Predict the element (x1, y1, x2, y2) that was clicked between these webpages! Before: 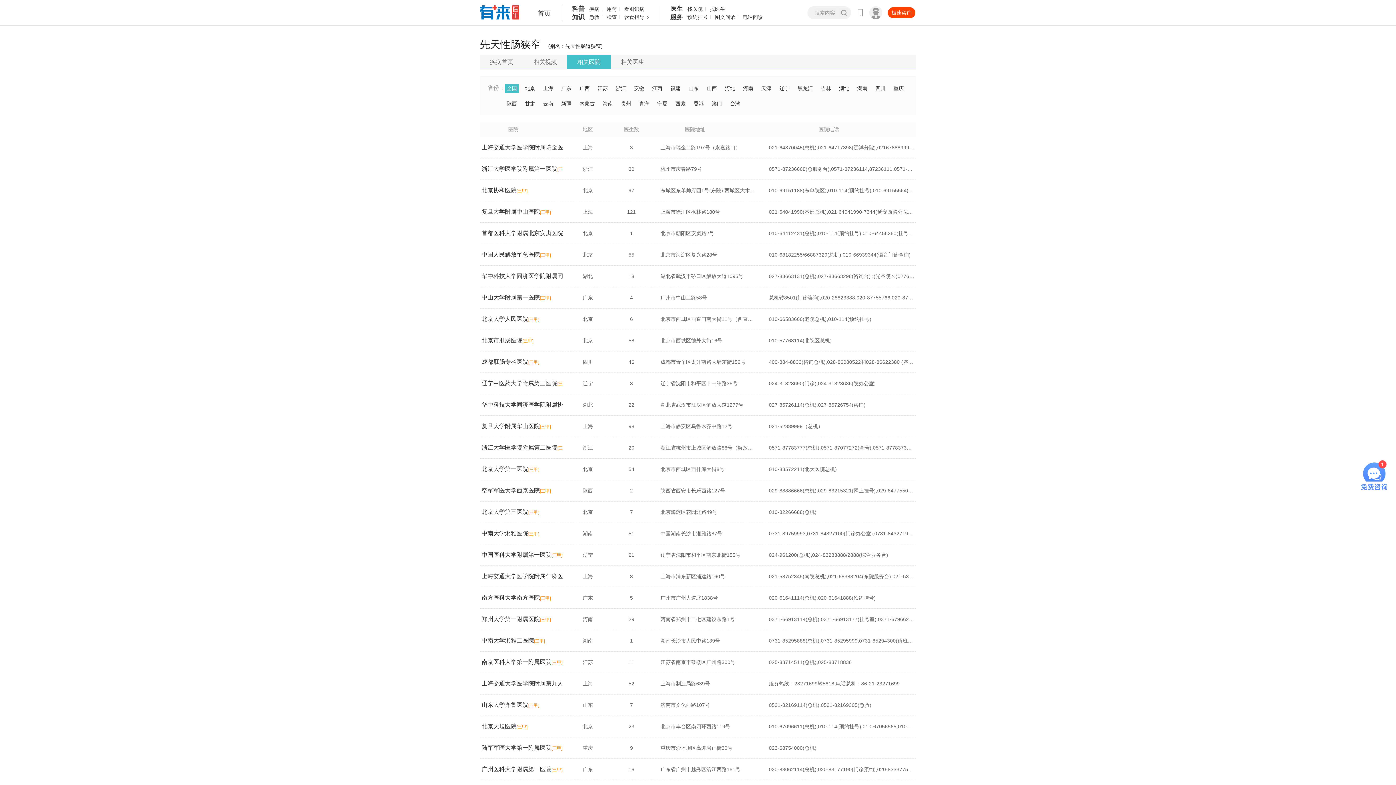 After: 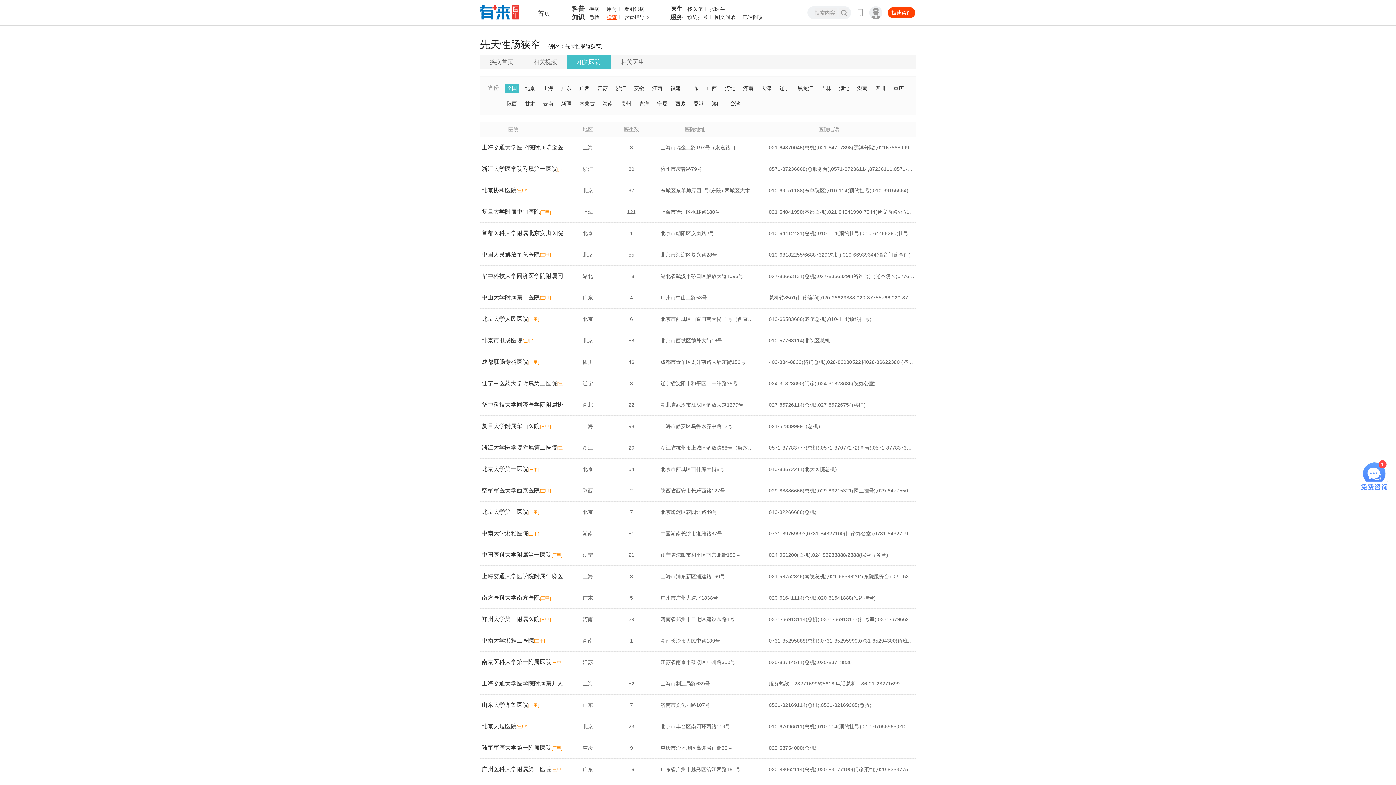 Action: label: 检查 bbox: (604, 13, 620, 20)